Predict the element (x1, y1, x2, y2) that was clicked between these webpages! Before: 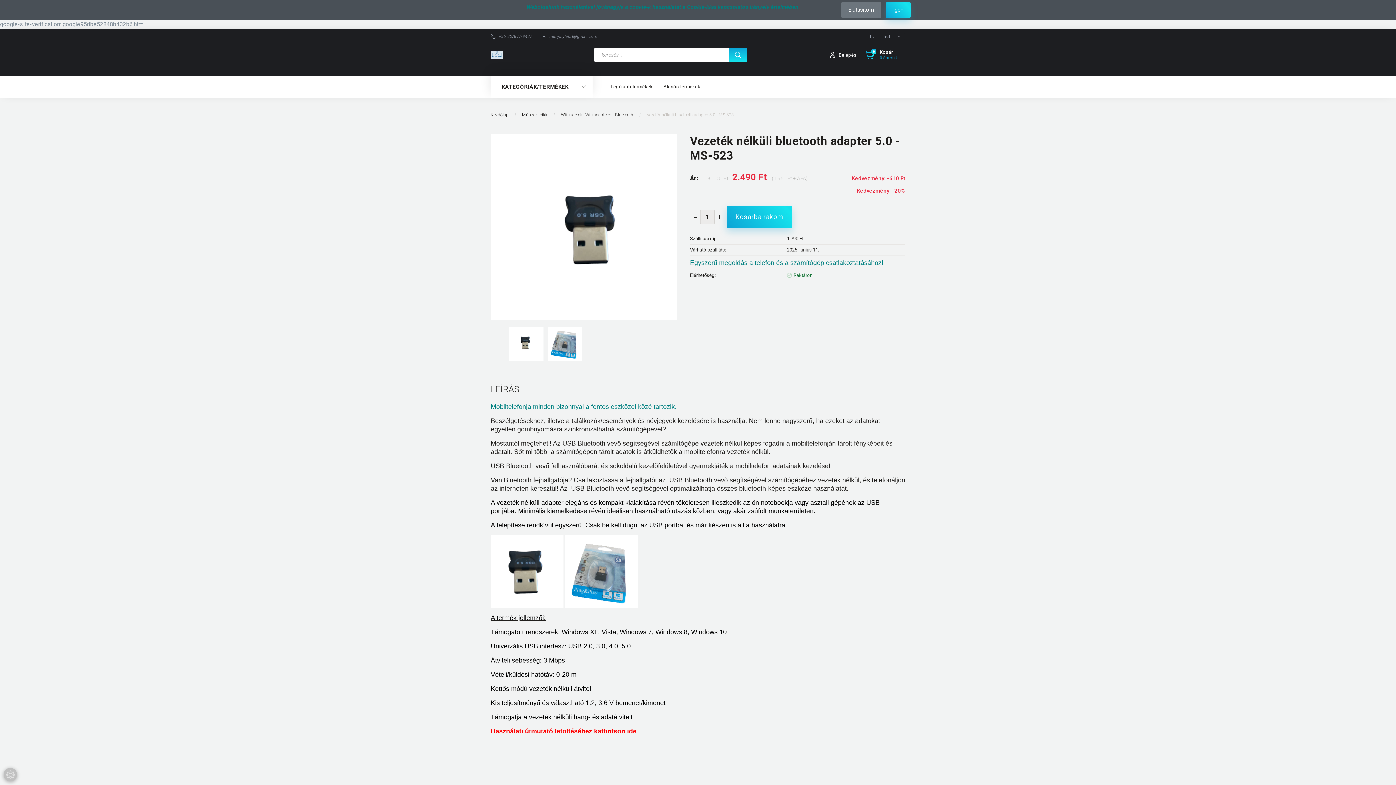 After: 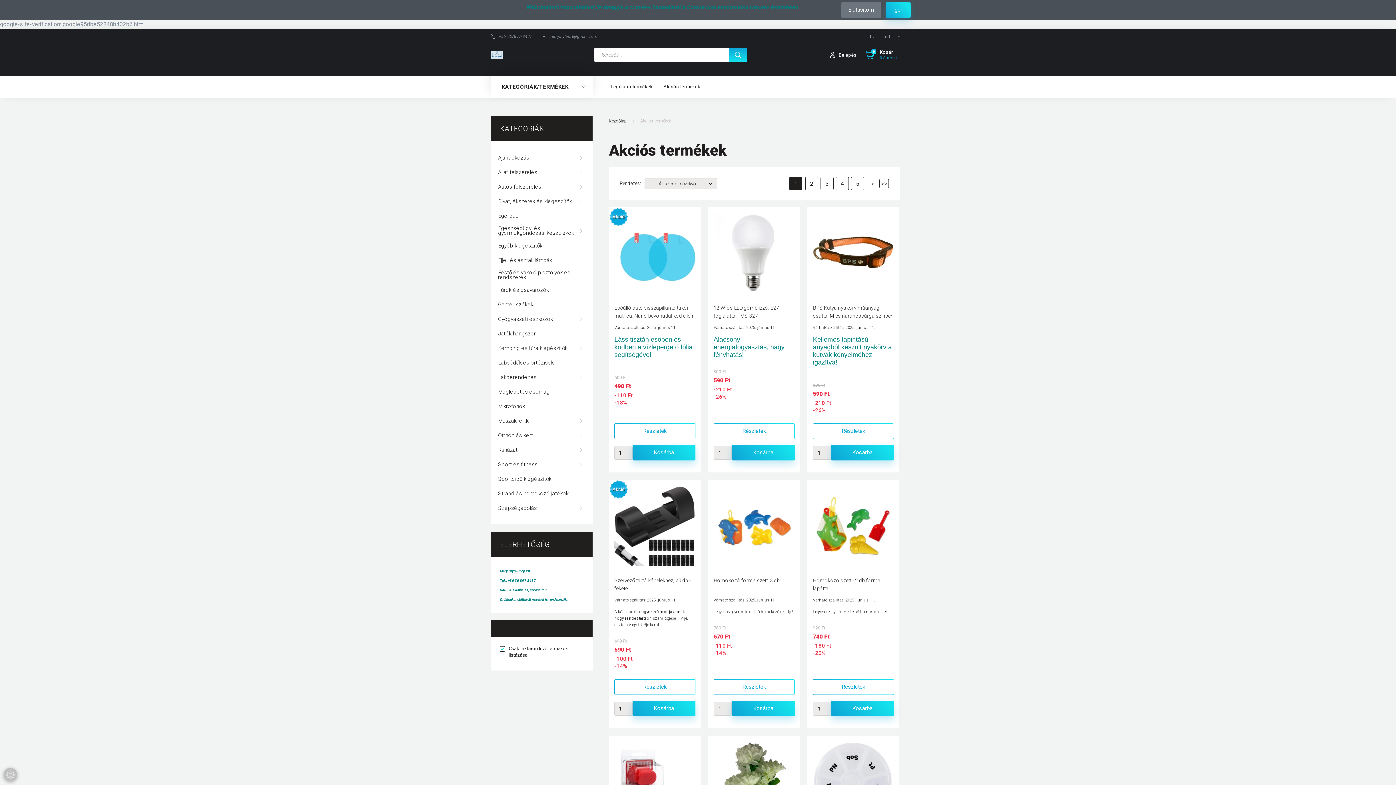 Action: label: Akciós termékek bbox: (658, 76, 705, 97)